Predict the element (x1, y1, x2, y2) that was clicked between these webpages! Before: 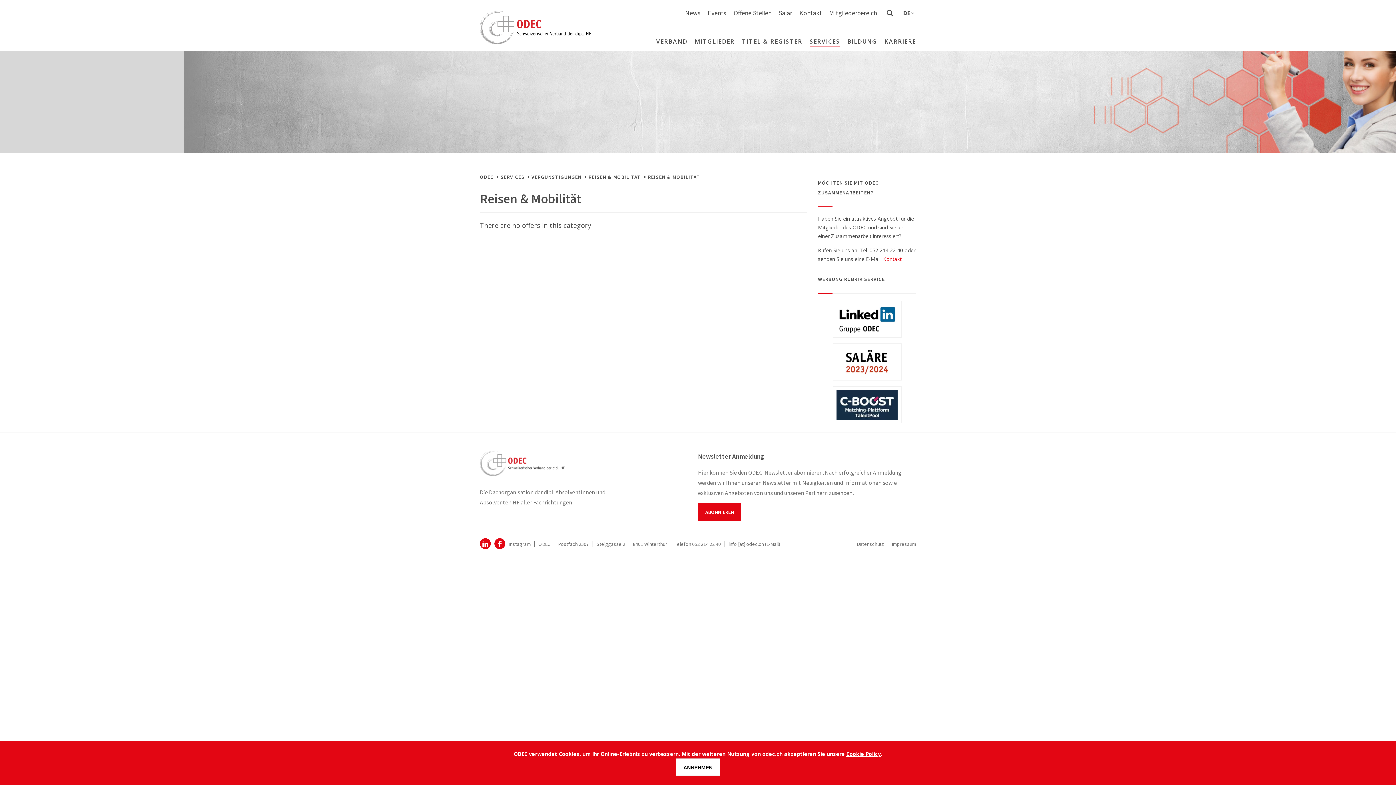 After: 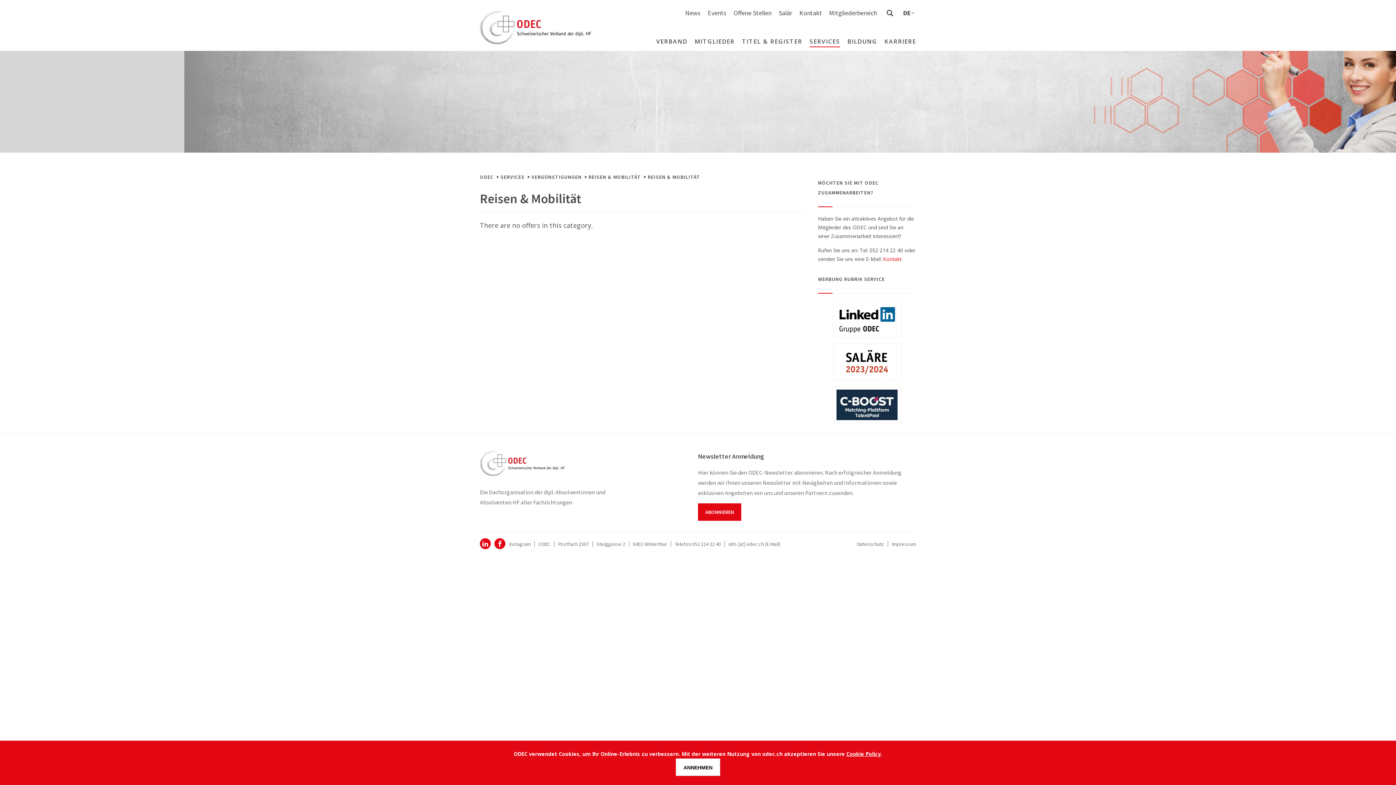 Action: bbox: (588, 173, 641, 180) label: REISEN & MOBILITÄT